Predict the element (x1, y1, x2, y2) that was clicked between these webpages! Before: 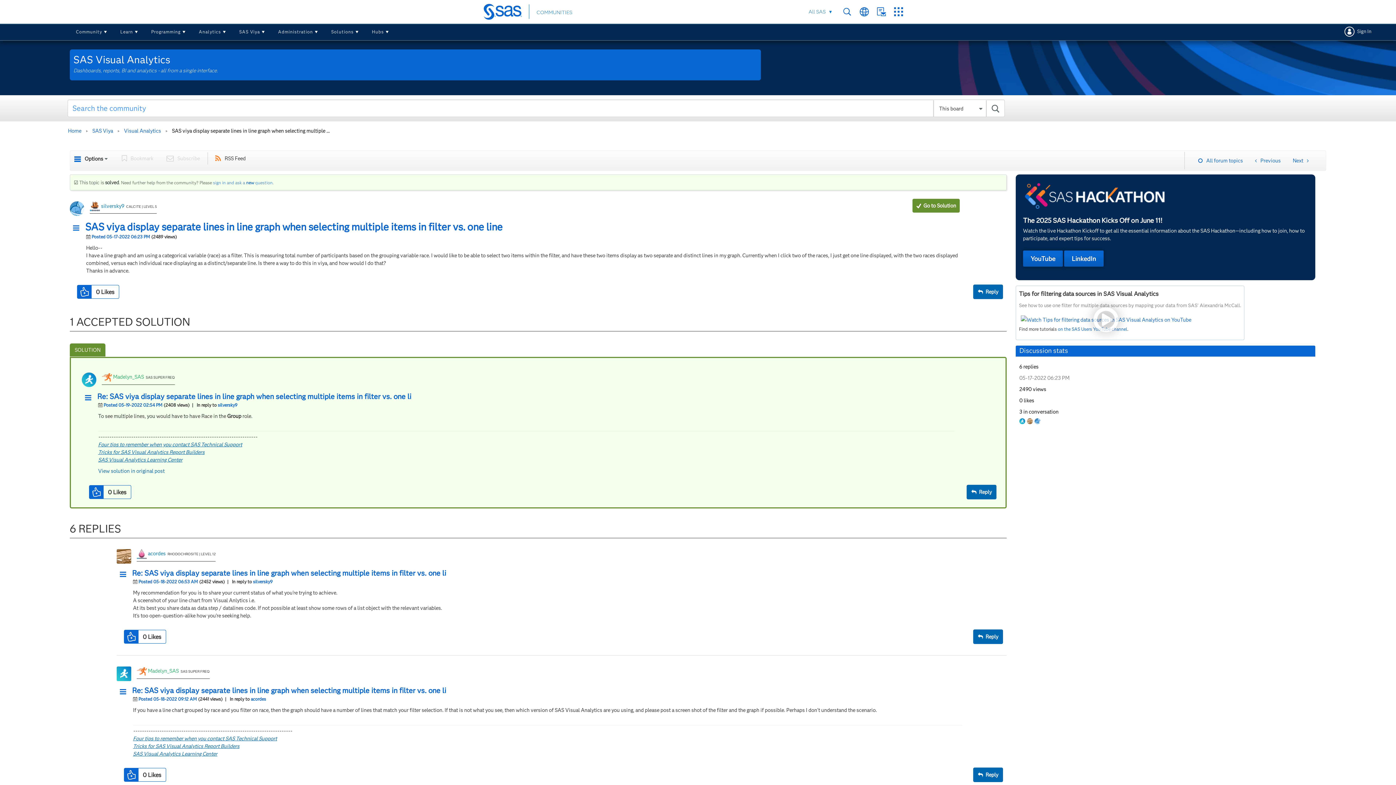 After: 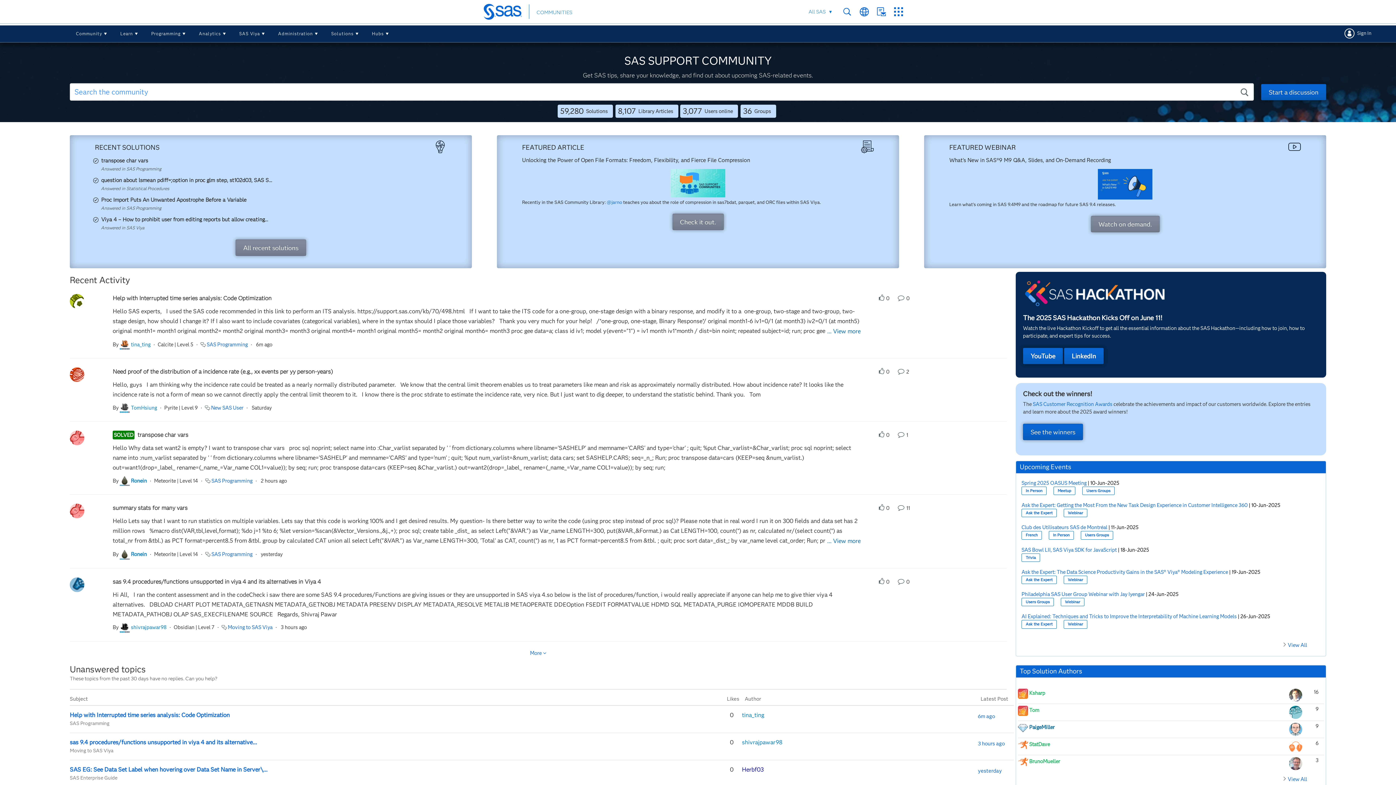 Action: label: Home bbox: (66, 127, 83, 134)